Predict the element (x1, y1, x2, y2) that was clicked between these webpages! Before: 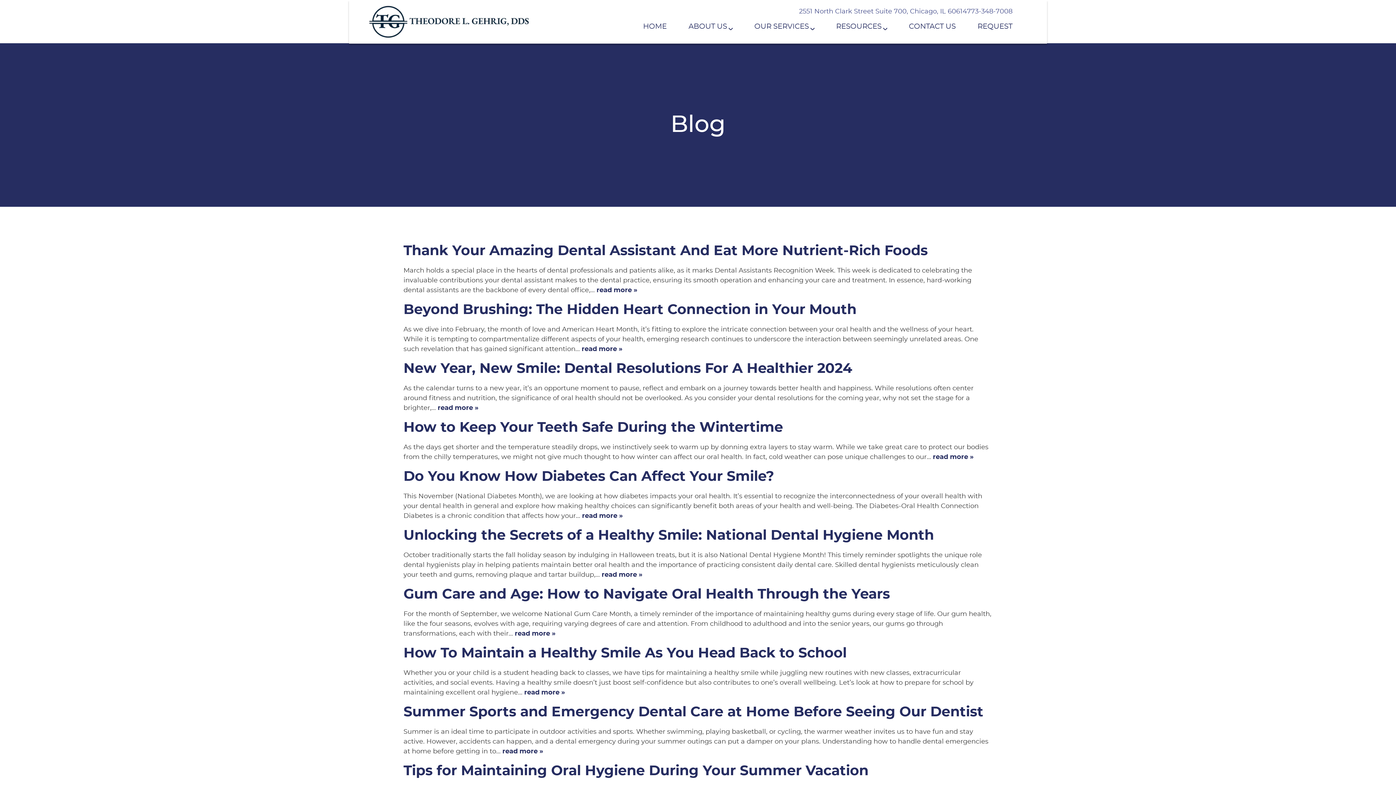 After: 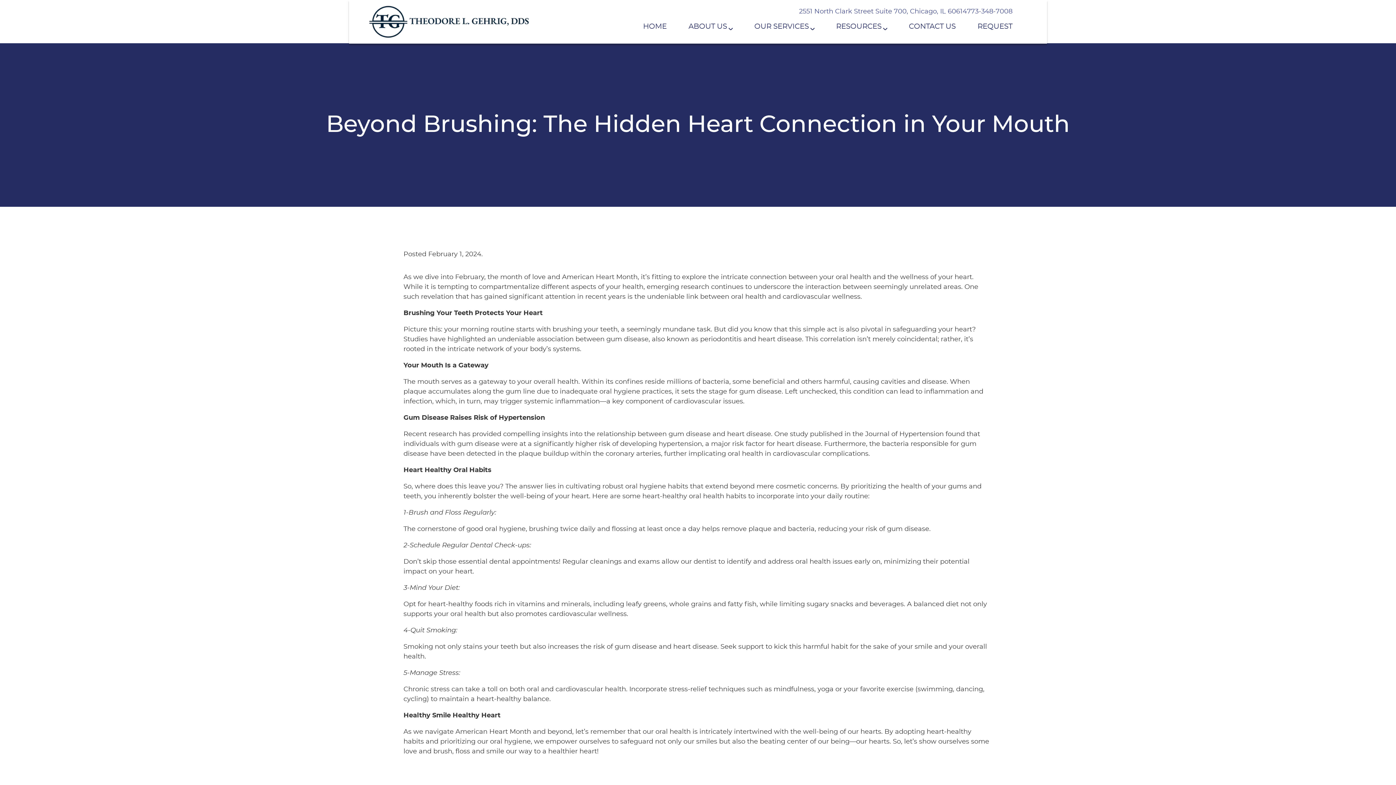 Action: bbox: (403, 303, 856, 317) label: Beyond Brushing: The Hidden Heart Connection in Your Mouth